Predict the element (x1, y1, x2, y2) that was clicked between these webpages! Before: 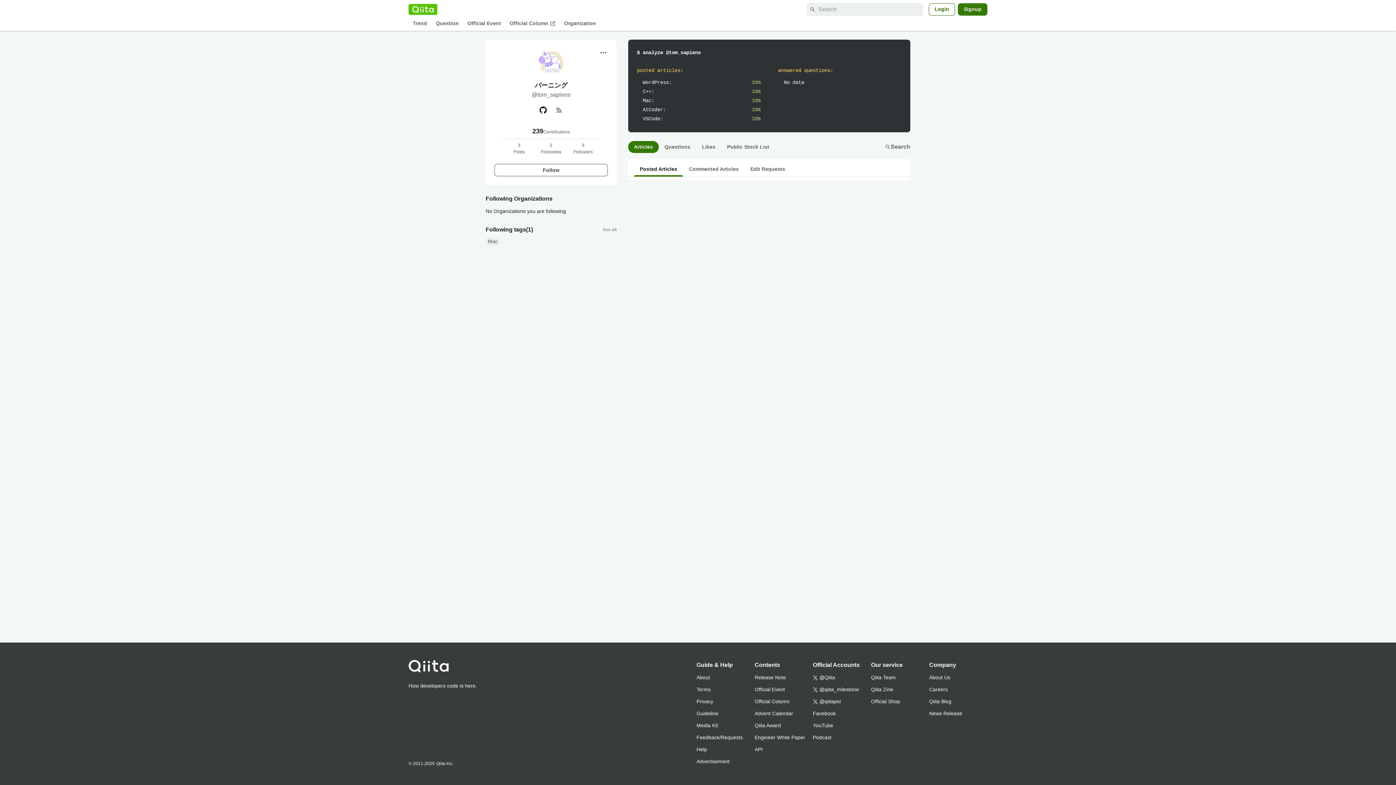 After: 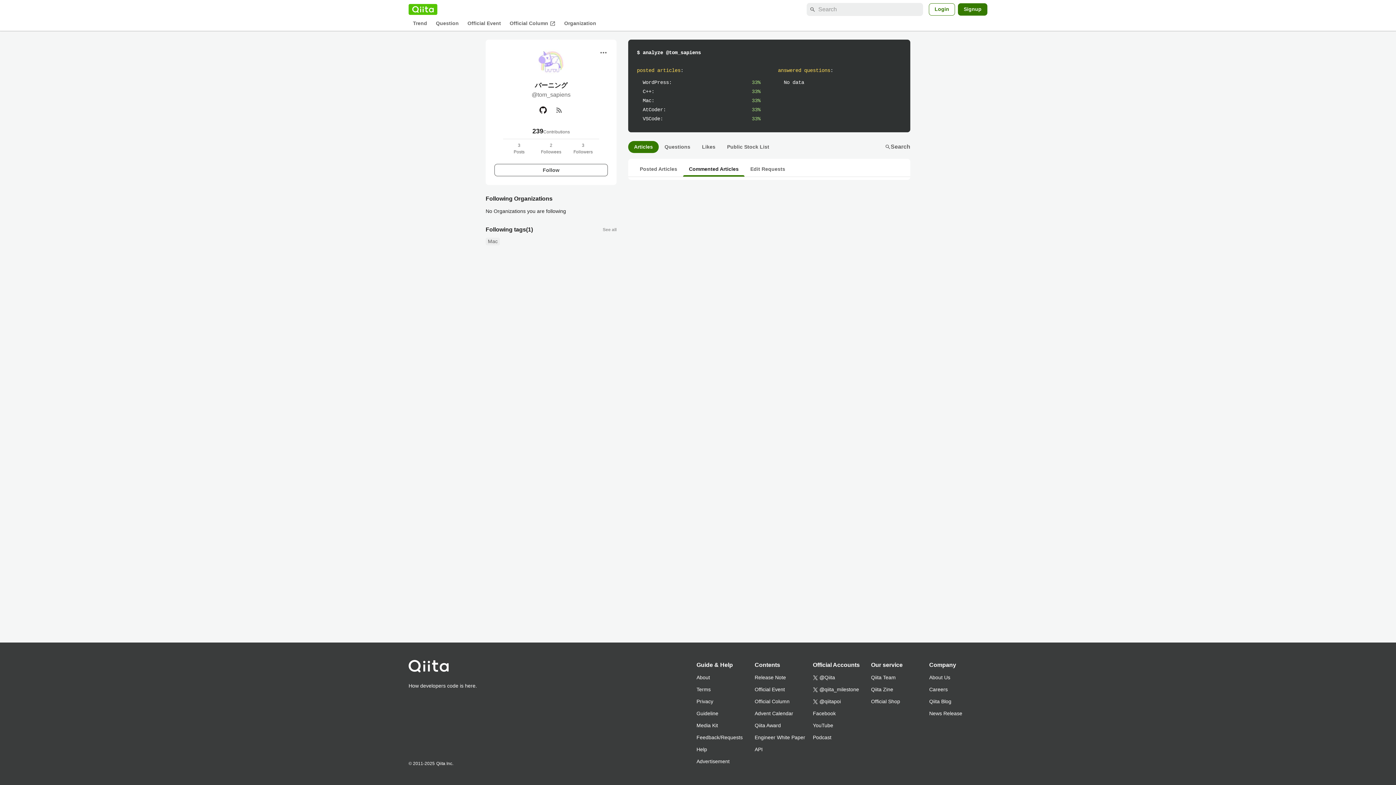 Action: bbox: (683, 161, 744, 176) label: Commented Articles